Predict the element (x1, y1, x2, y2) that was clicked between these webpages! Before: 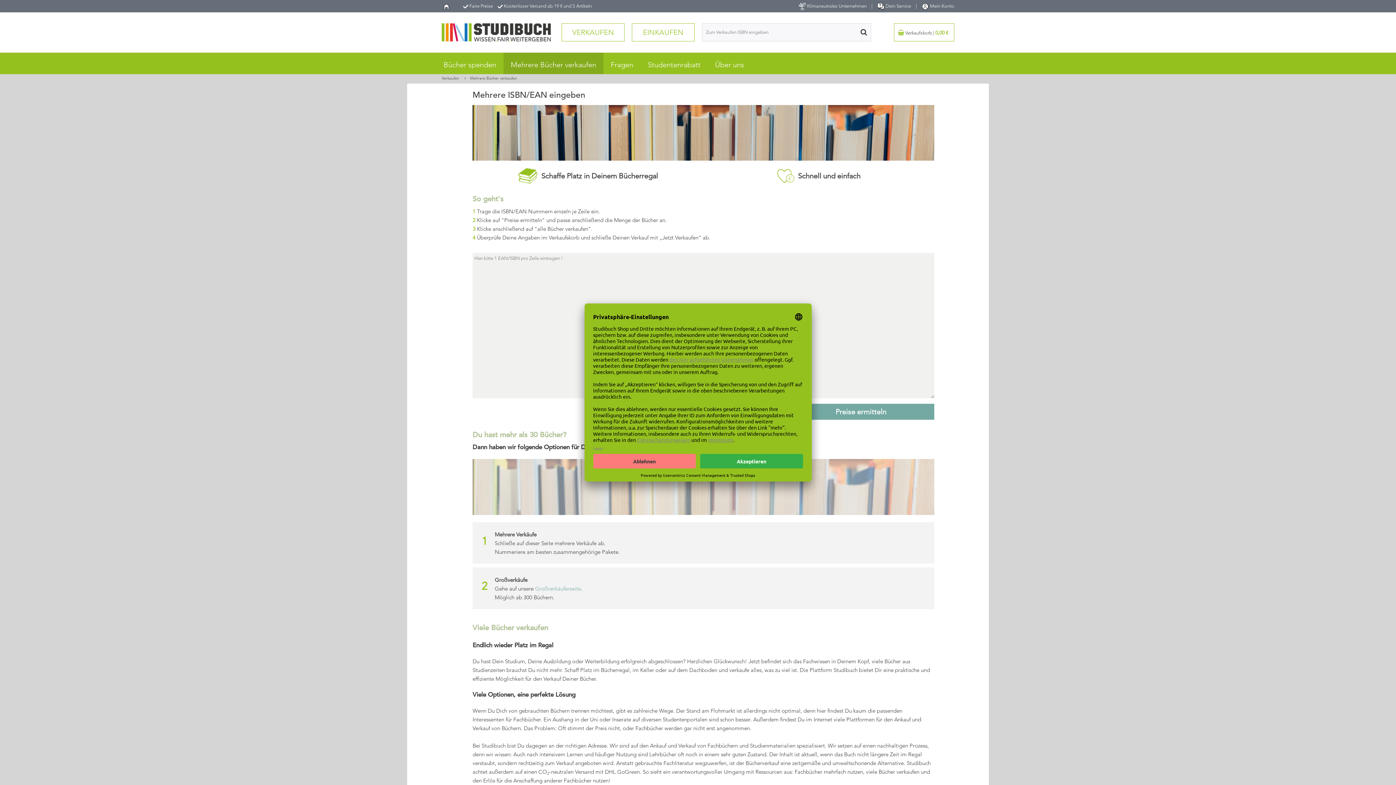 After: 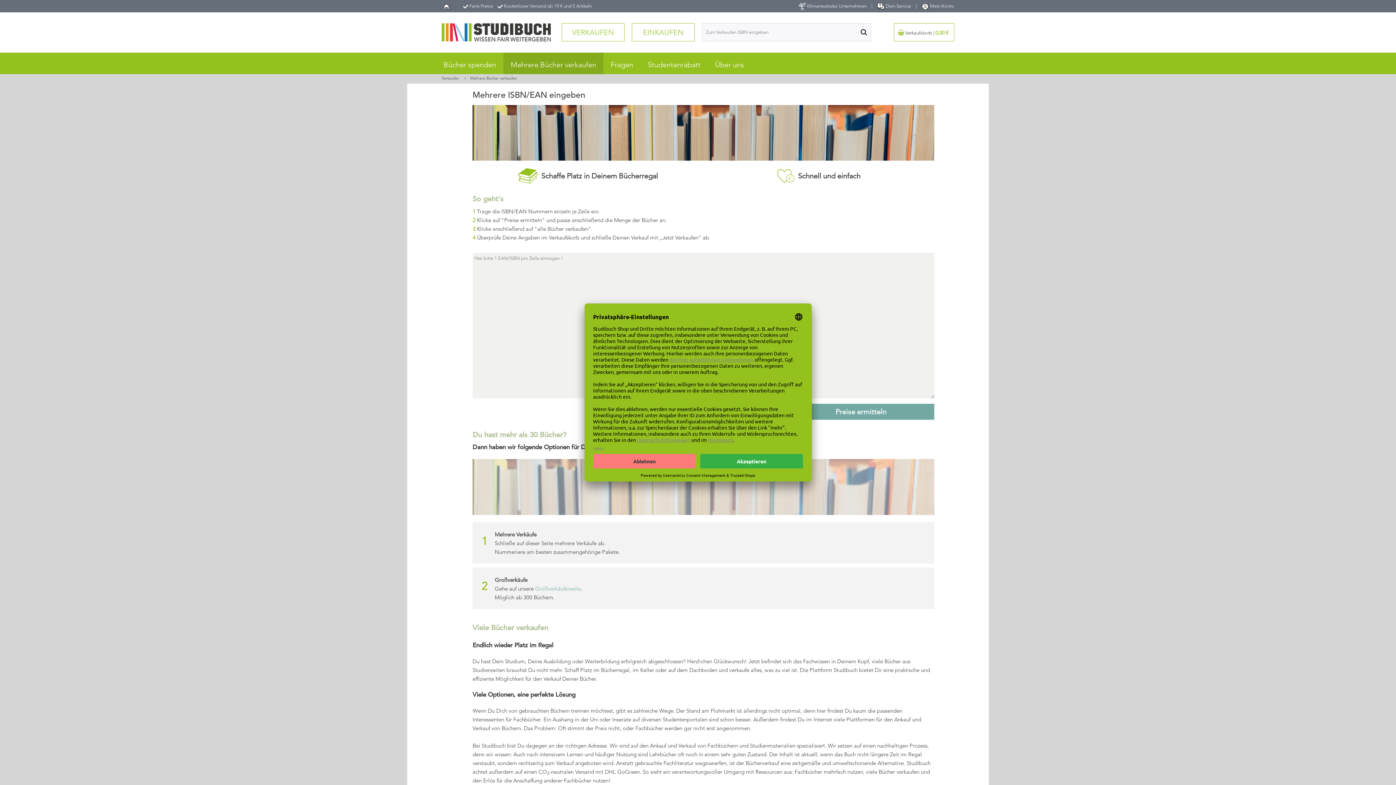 Action: label: Mehrere Bücher verkaufen bbox: (503, 52, 603, 74)